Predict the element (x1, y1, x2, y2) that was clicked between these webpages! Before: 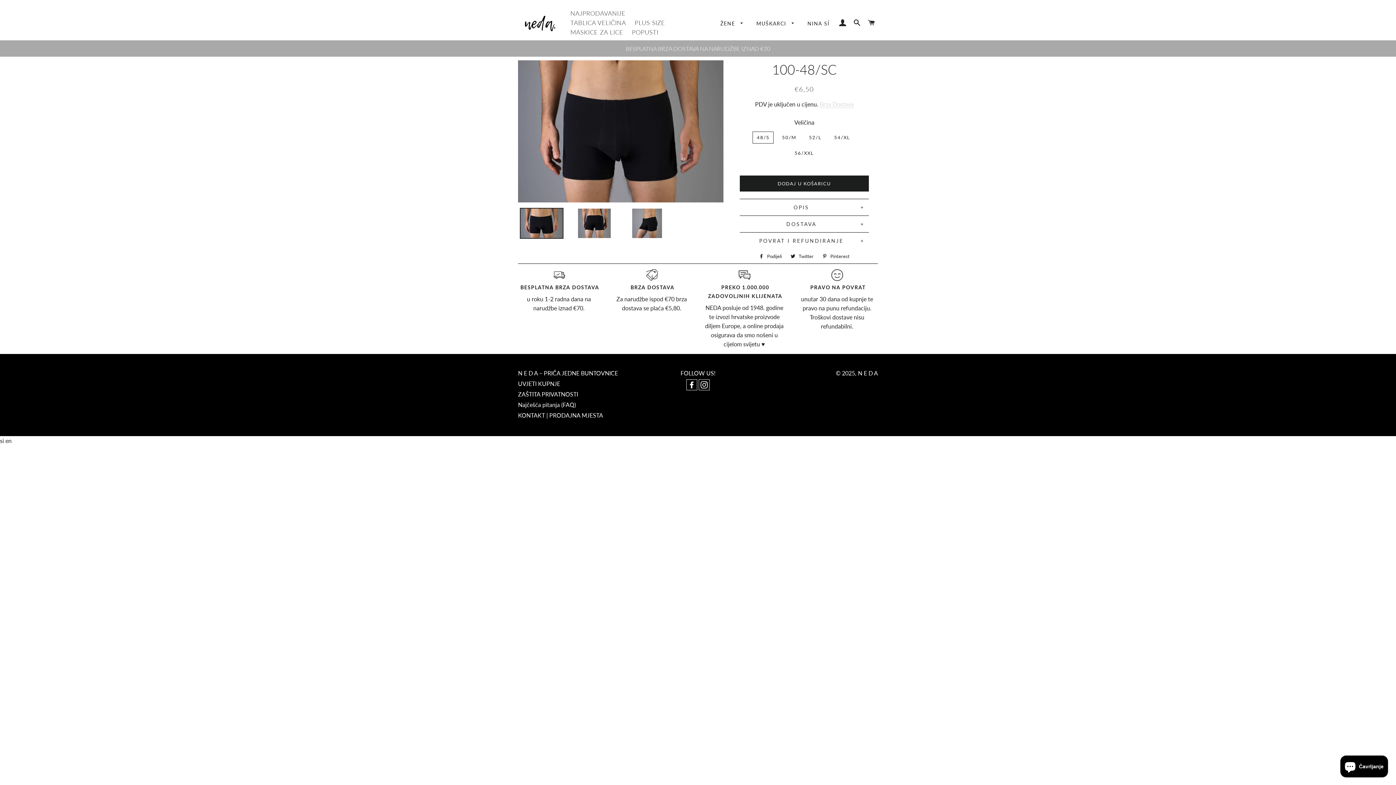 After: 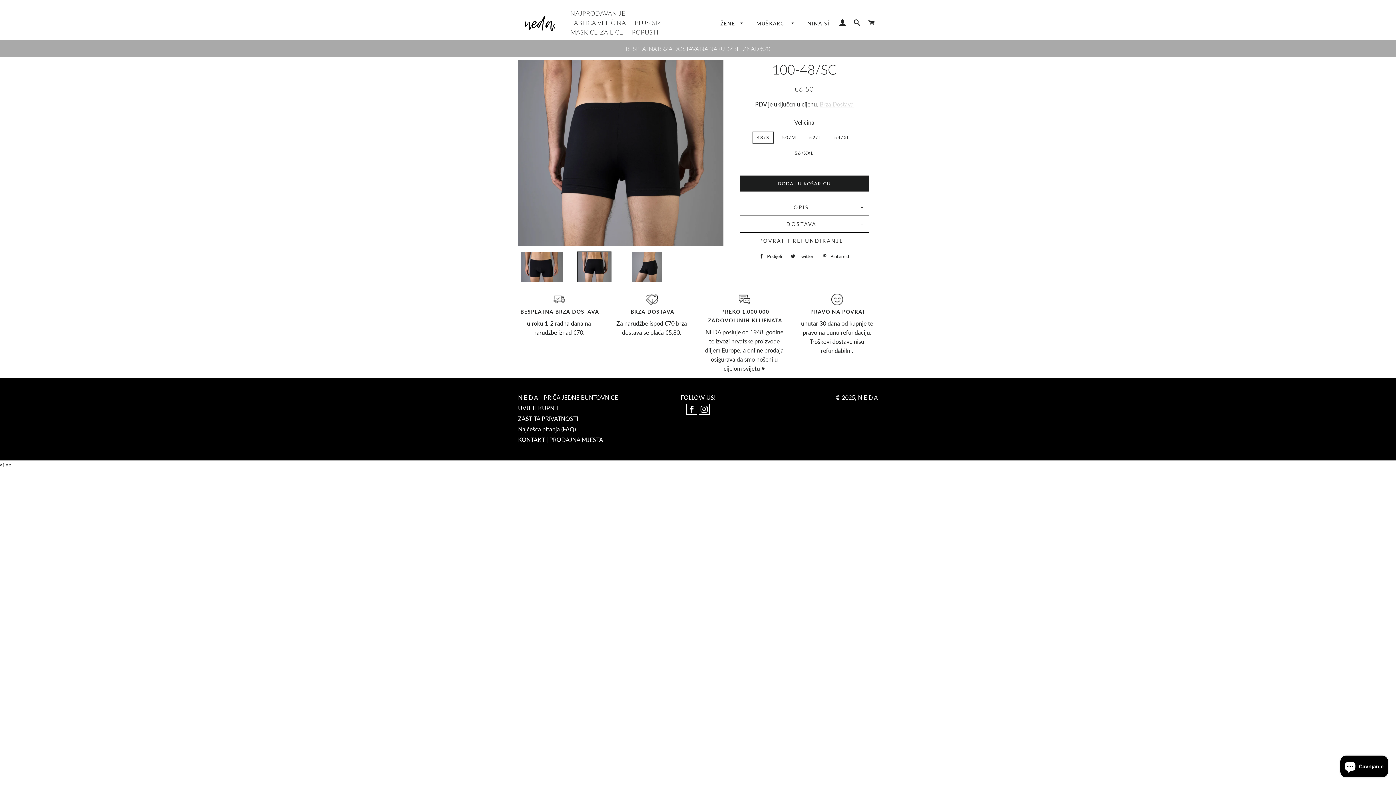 Action: bbox: (570, 208, 618, 238)